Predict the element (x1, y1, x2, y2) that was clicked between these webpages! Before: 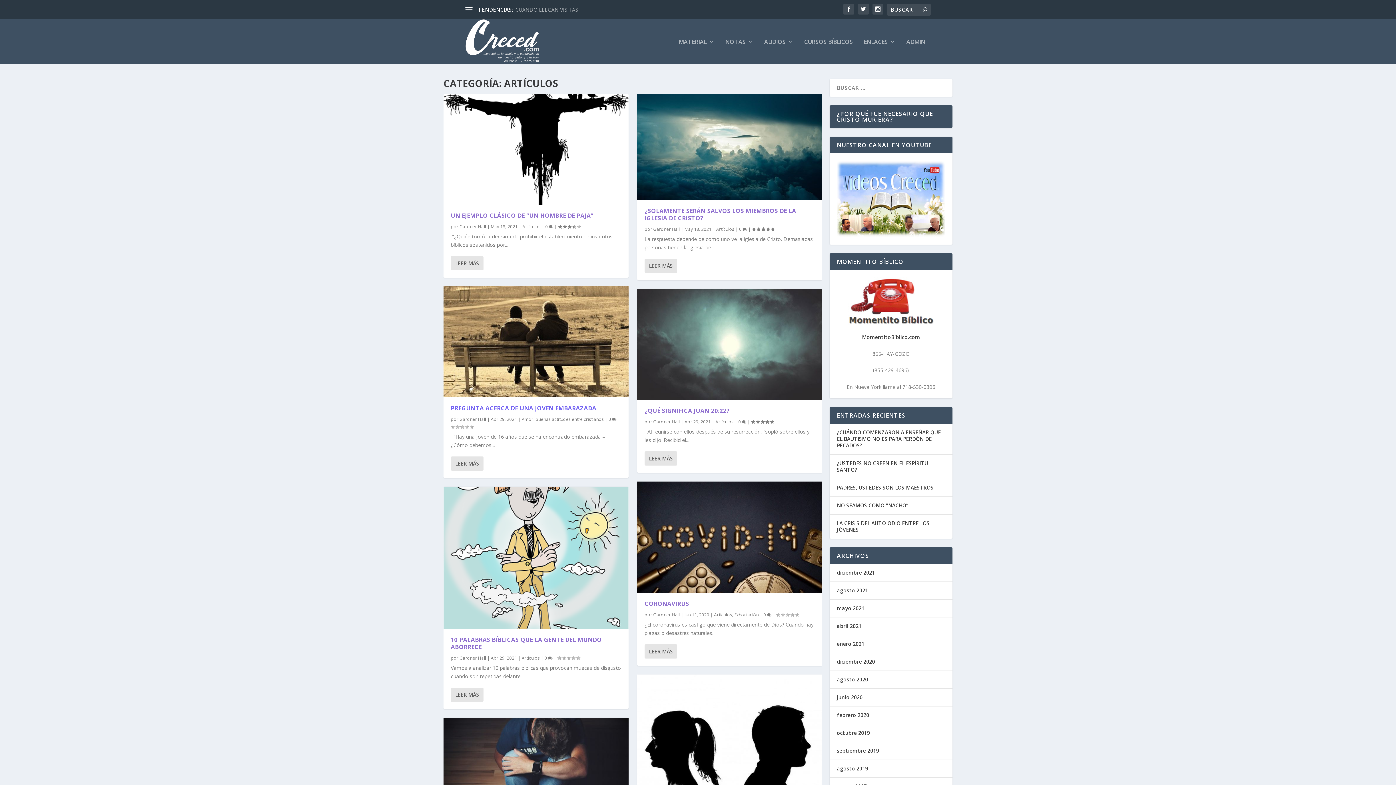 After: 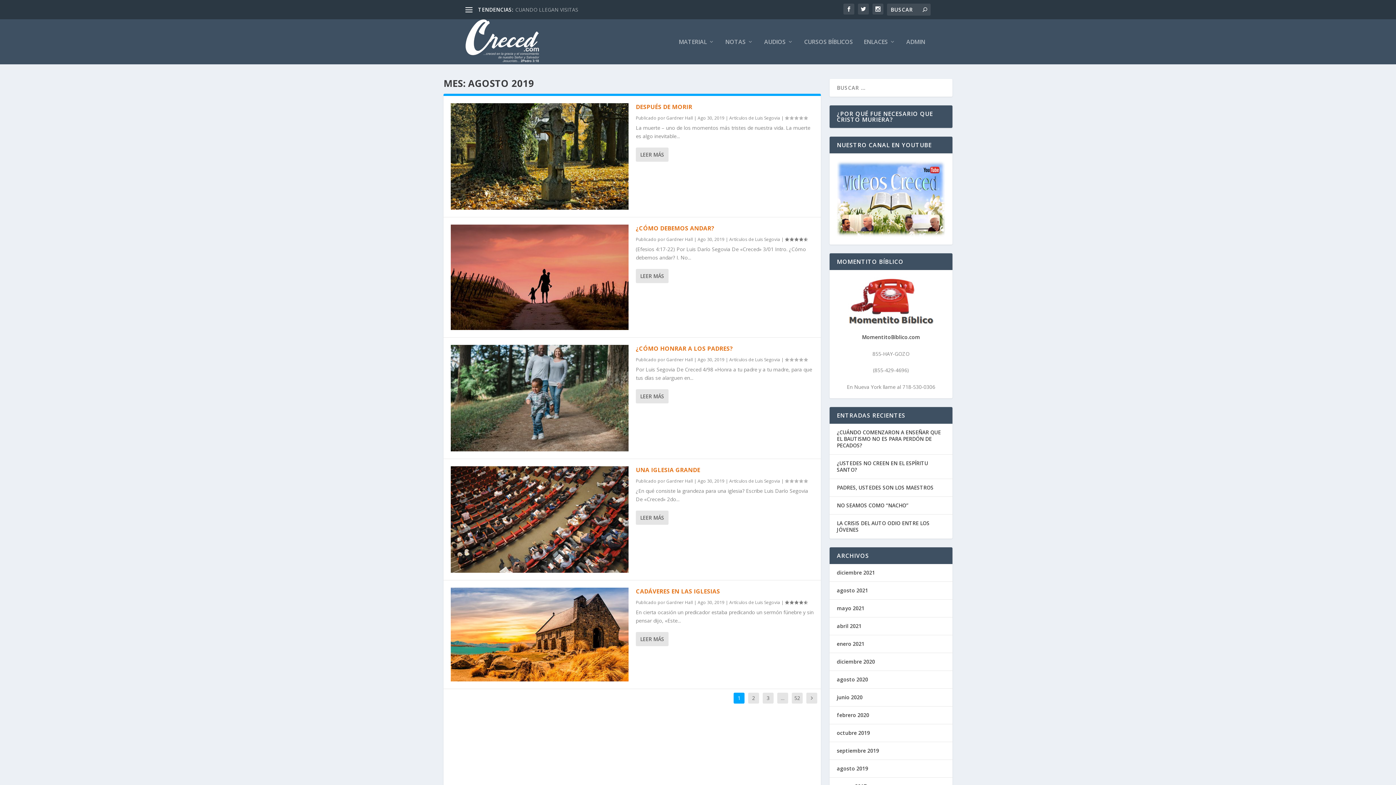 Action: bbox: (837, 765, 868, 772) label: agosto 2019